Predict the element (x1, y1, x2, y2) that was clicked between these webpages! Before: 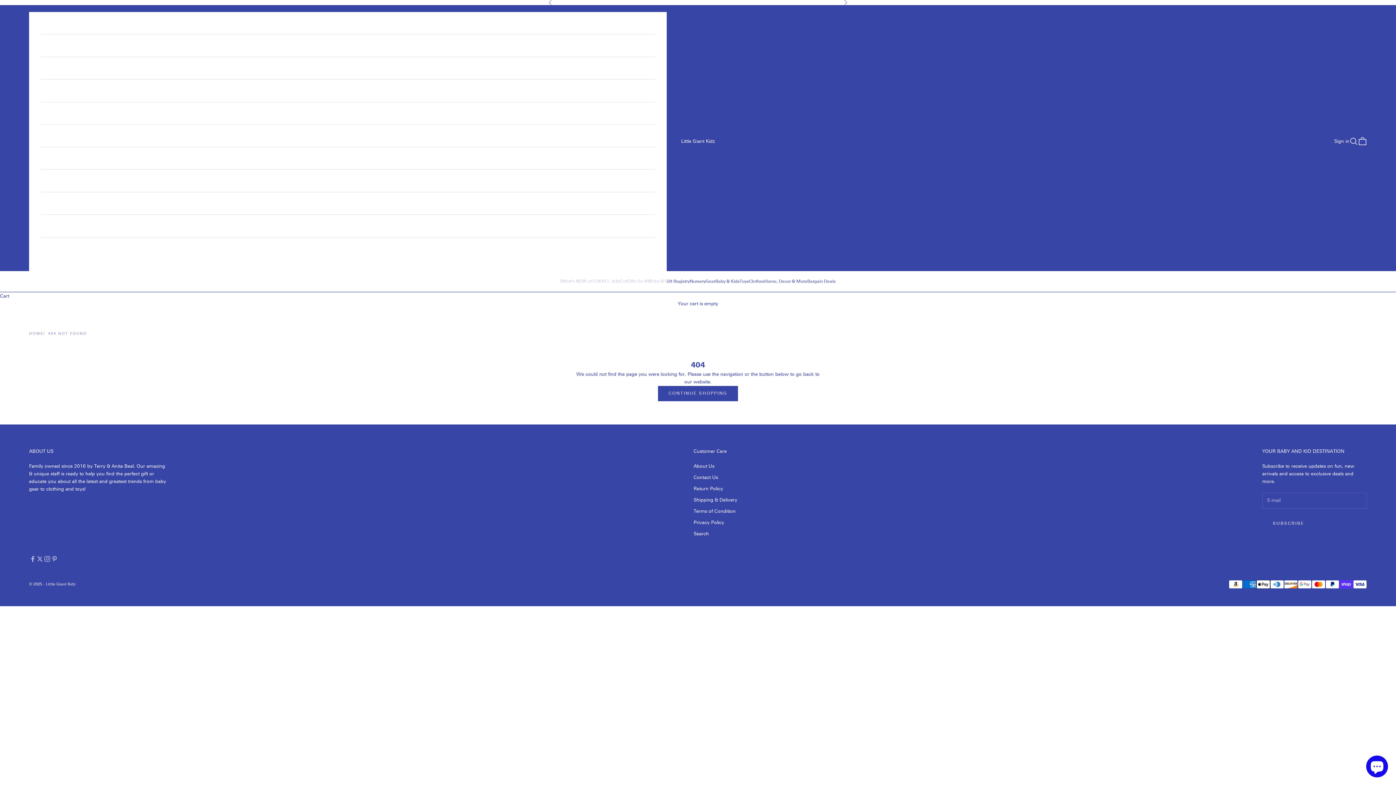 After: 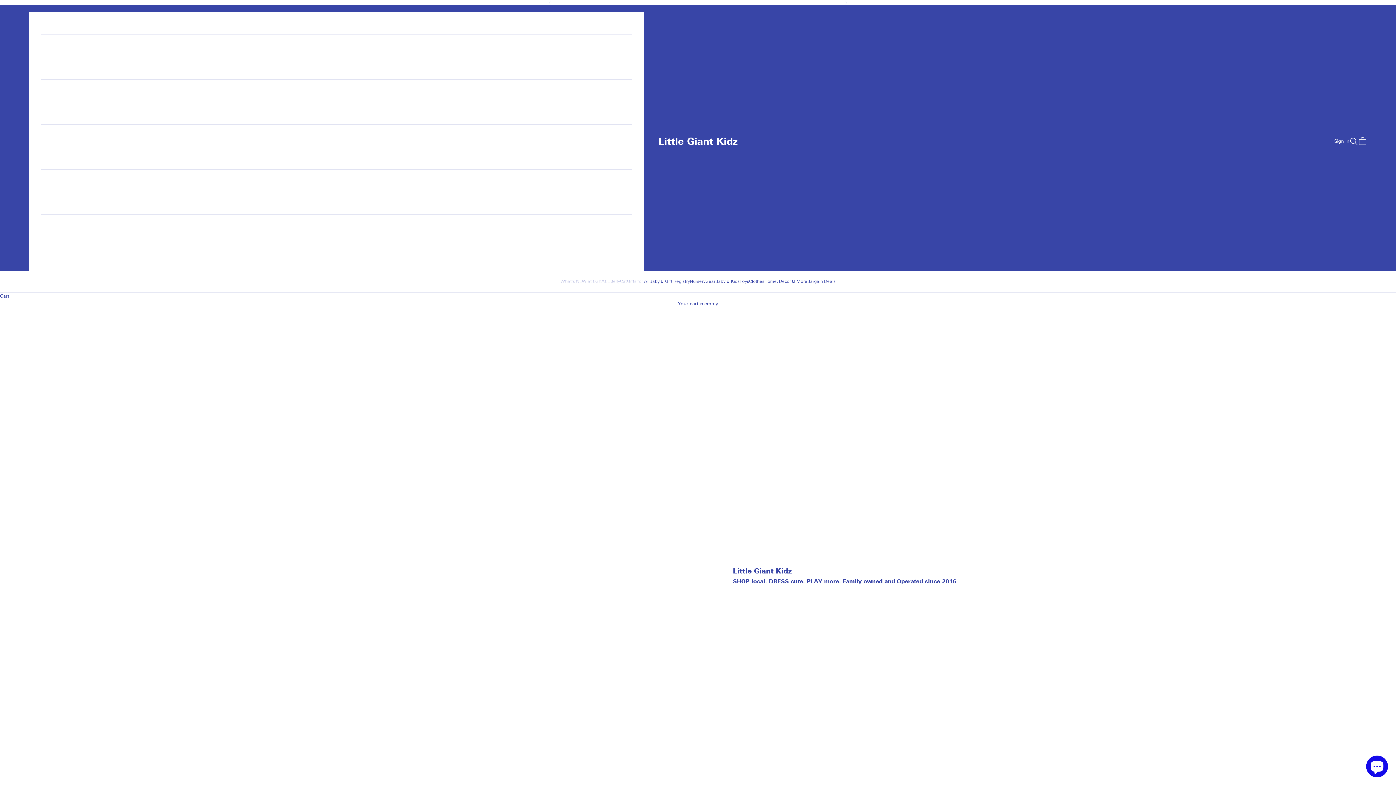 Action: label: Little Giant Kidz bbox: (681, 137, 715, 145)